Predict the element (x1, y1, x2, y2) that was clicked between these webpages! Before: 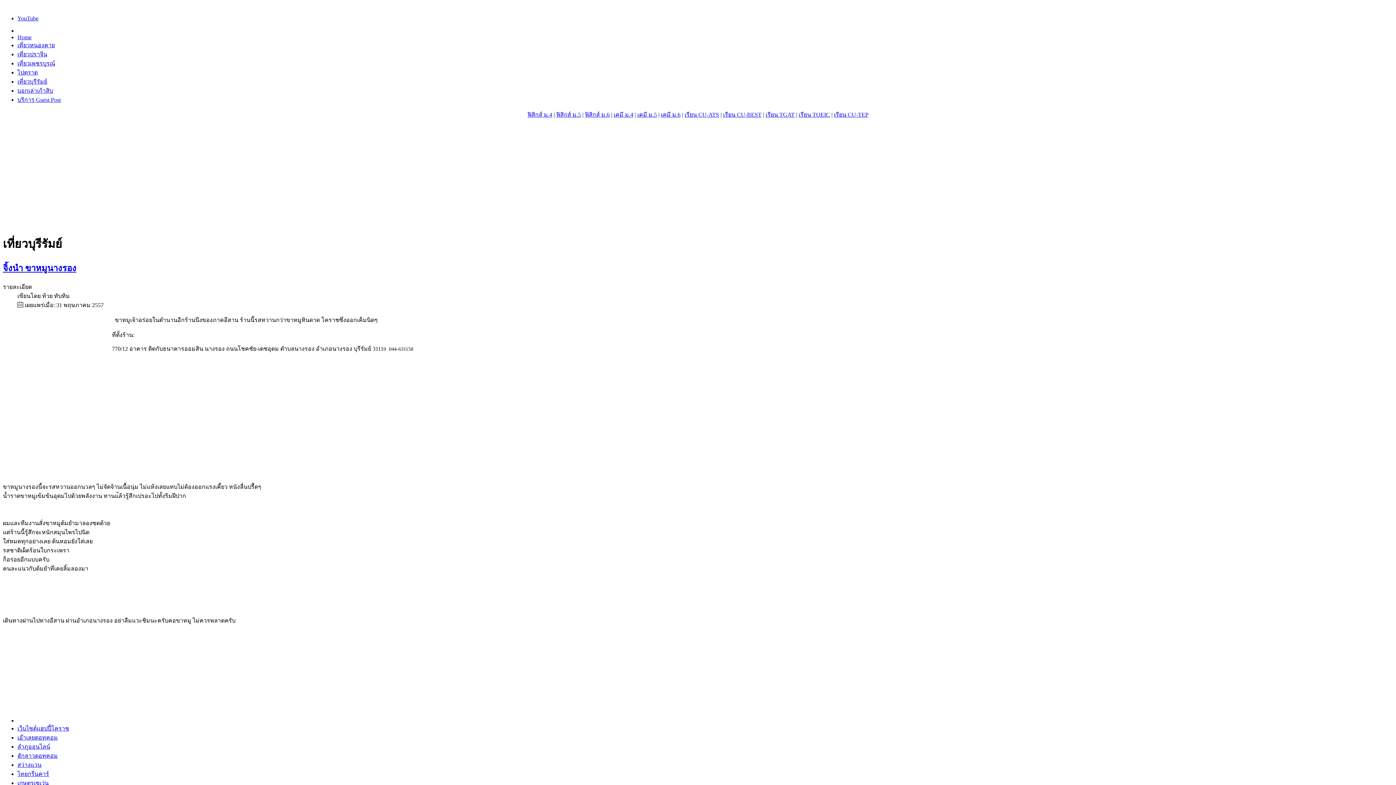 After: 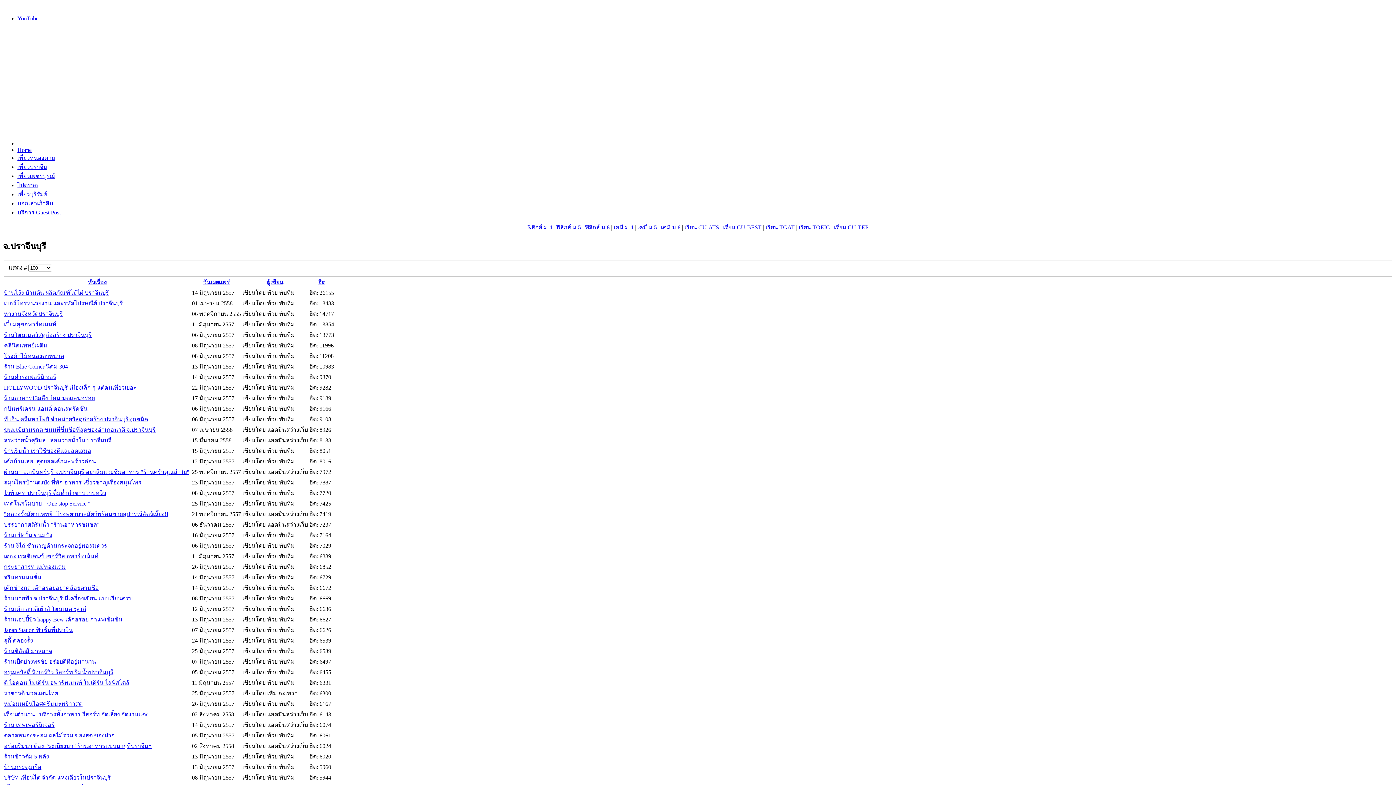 Action: label: เที่ยวปราจีน bbox: (17, 51, 47, 57)